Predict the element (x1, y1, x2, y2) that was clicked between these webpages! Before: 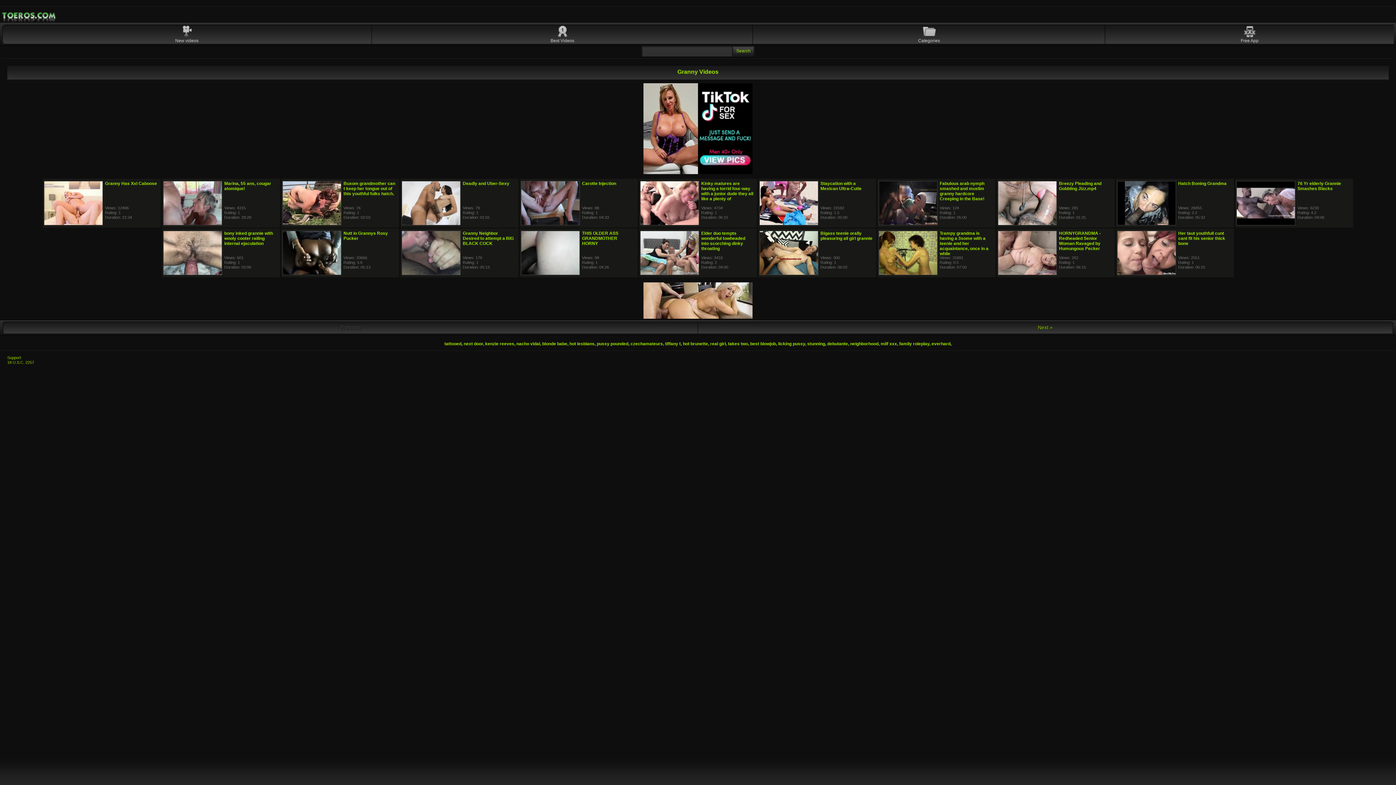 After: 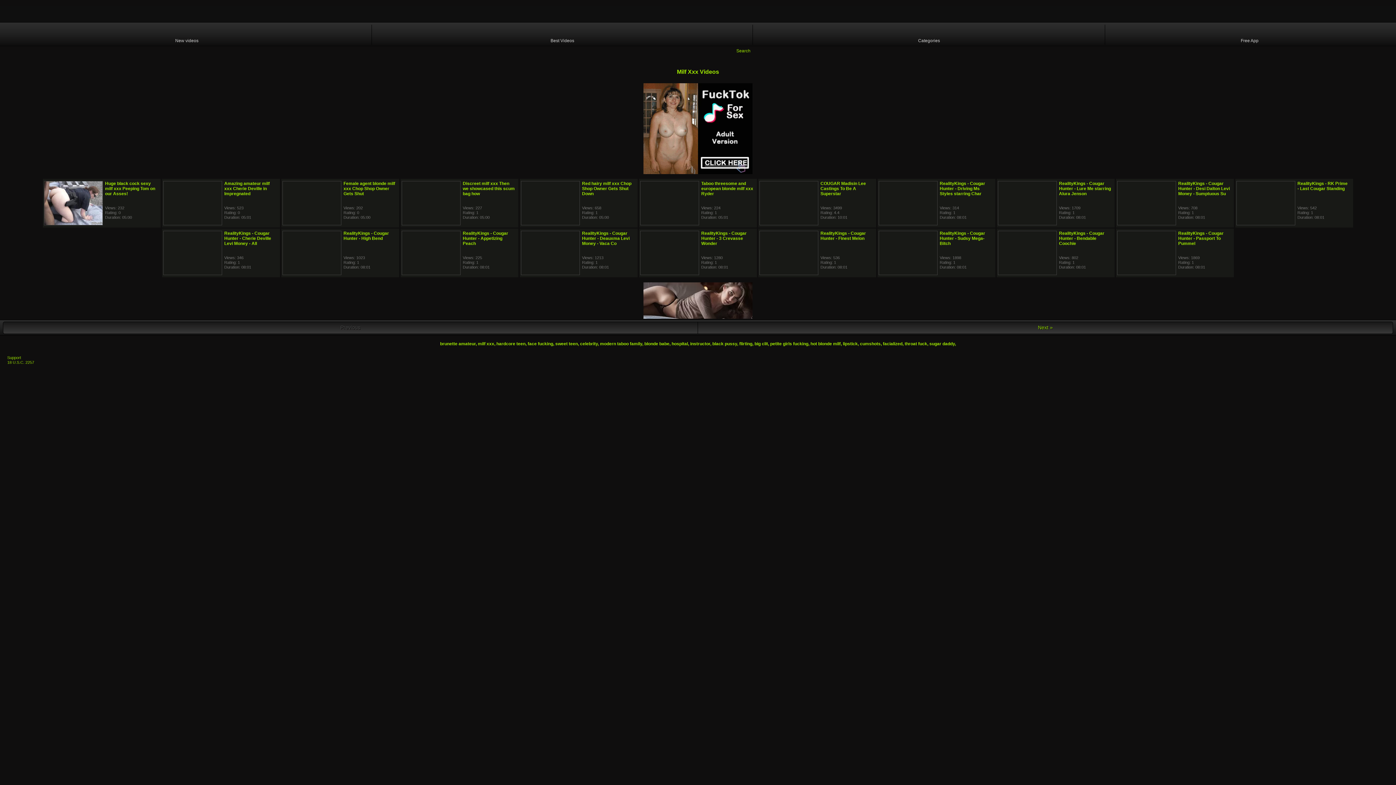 Action: bbox: (880, 341, 897, 346) label: milf xxx